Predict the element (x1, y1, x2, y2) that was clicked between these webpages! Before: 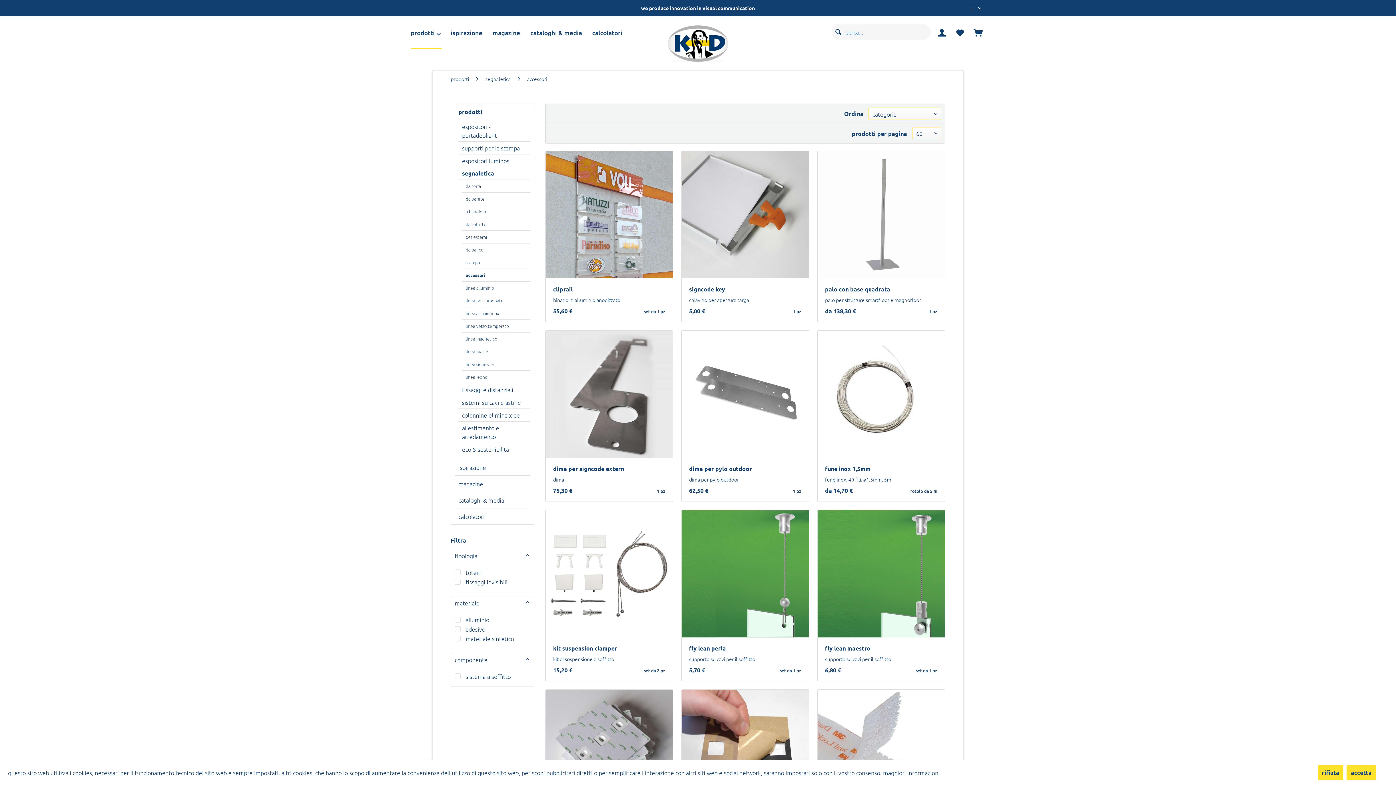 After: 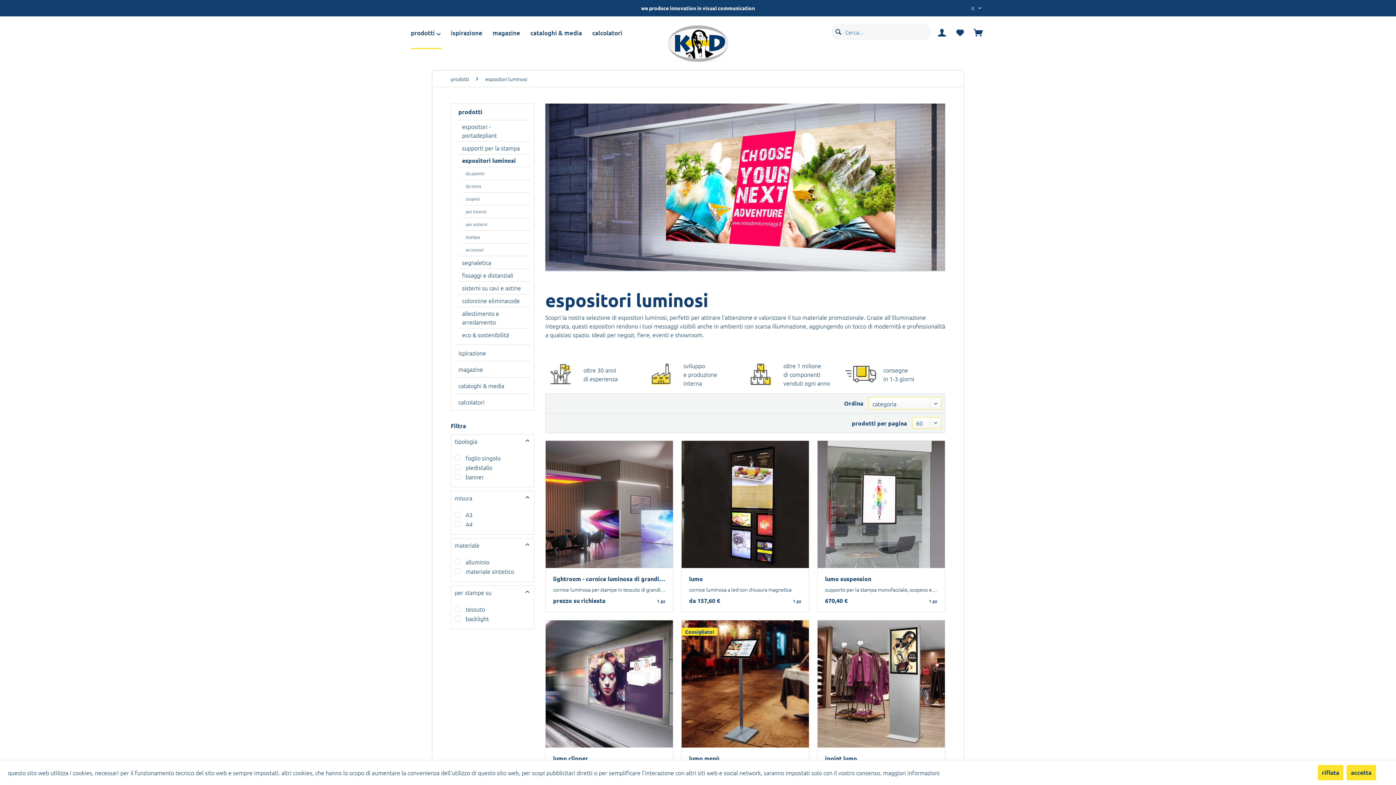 Action: label: espositori luminosi bbox: (458, 154, 530, 166)